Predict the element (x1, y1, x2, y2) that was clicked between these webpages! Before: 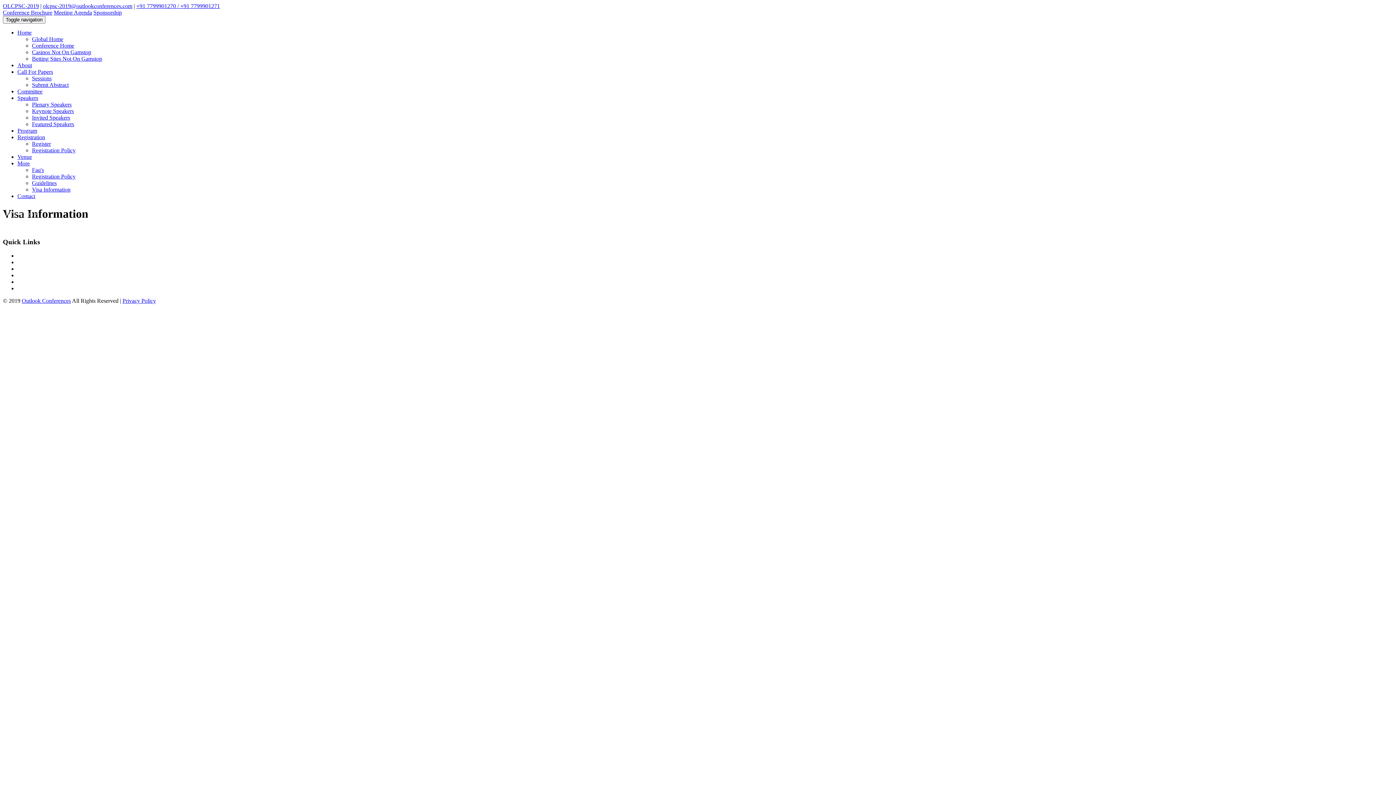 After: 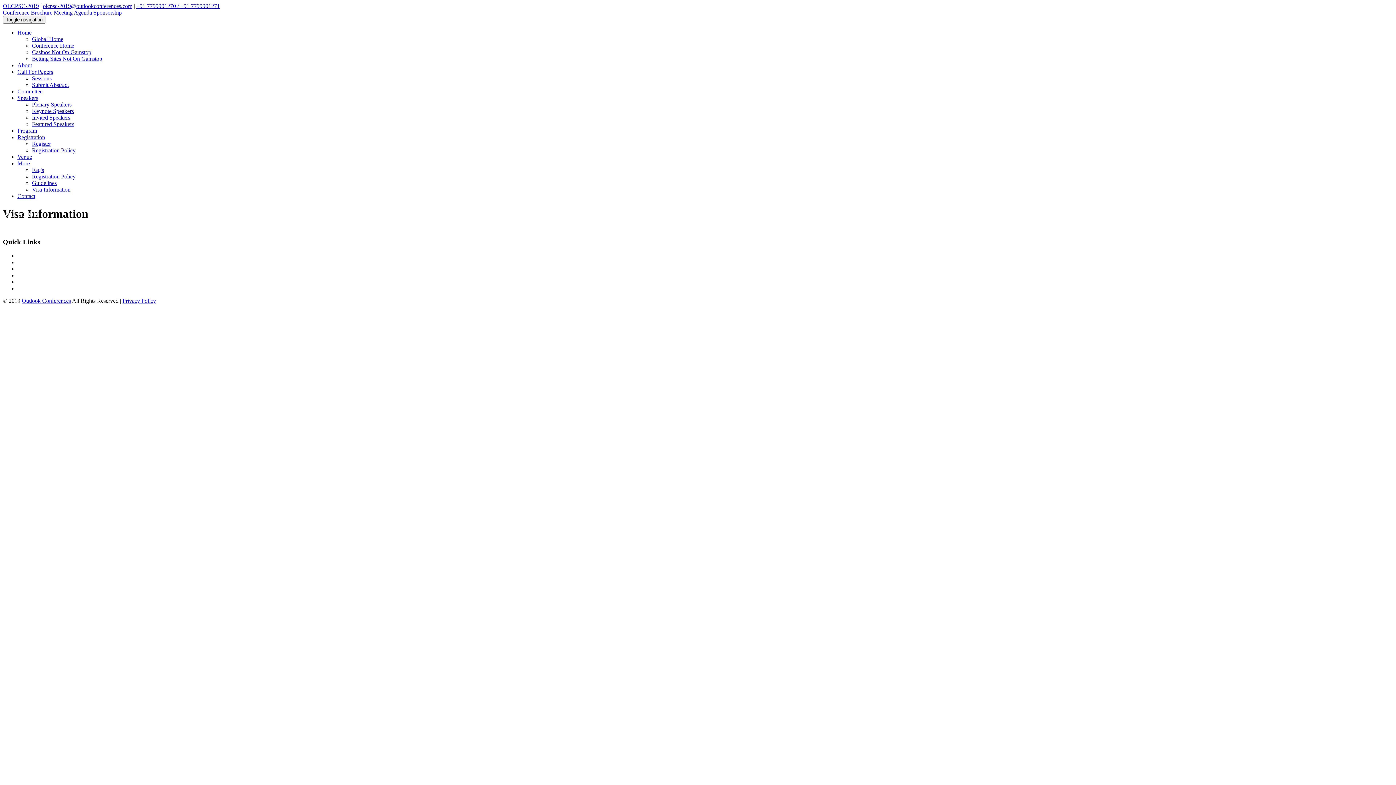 Action: bbox: (42, 2, 132, 9) label: olcpsc-2019@outlookconferences.com